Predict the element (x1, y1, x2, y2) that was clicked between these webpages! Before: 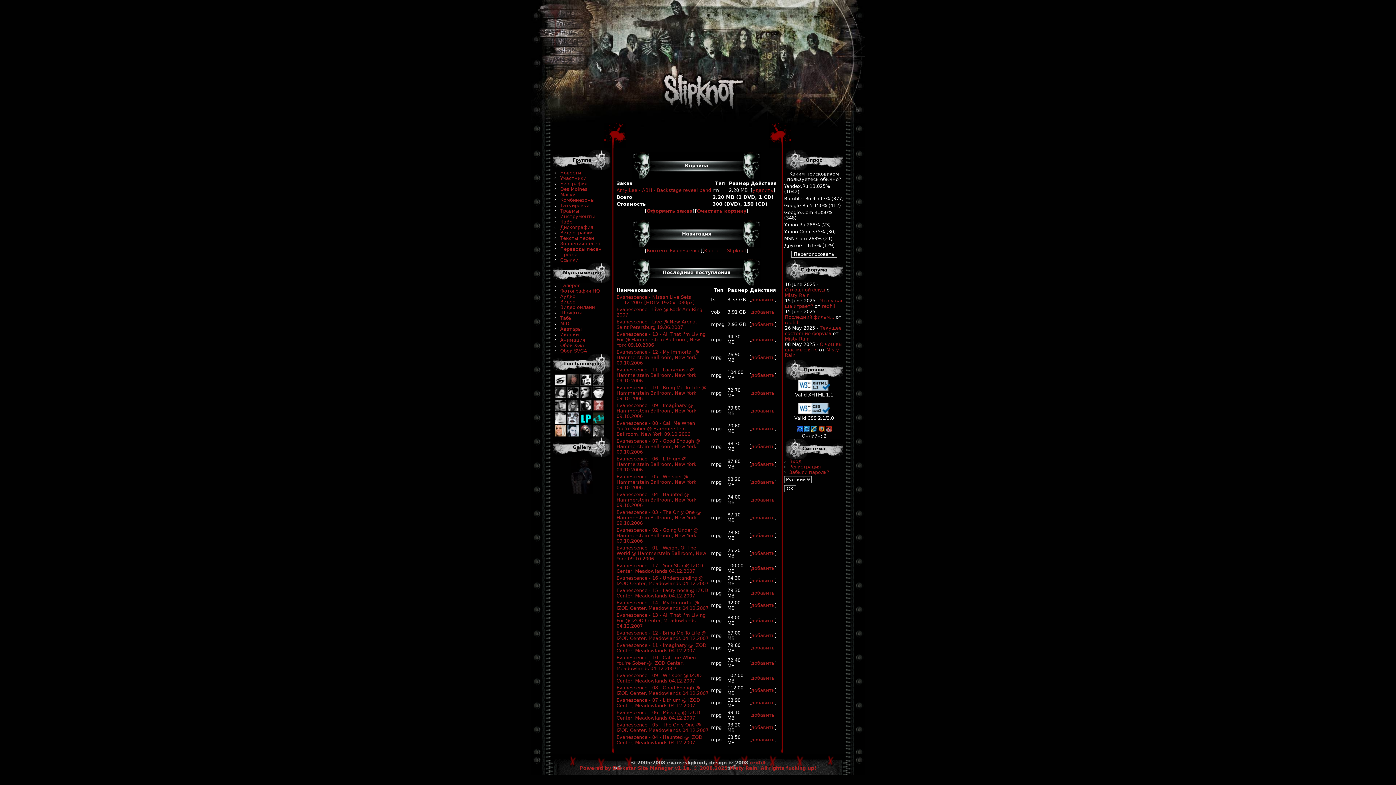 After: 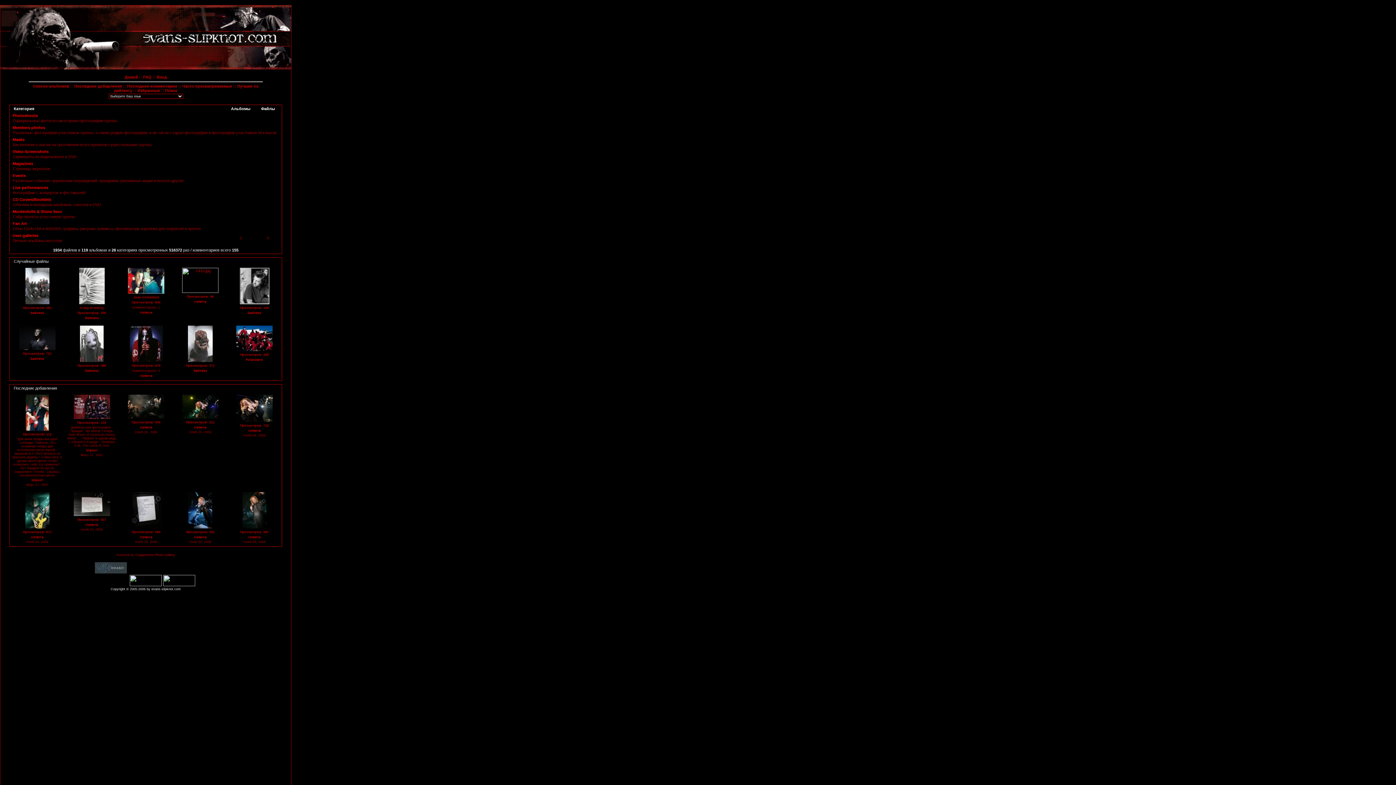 Action: label: Галерея bbox: (560, 282, 580, 288)